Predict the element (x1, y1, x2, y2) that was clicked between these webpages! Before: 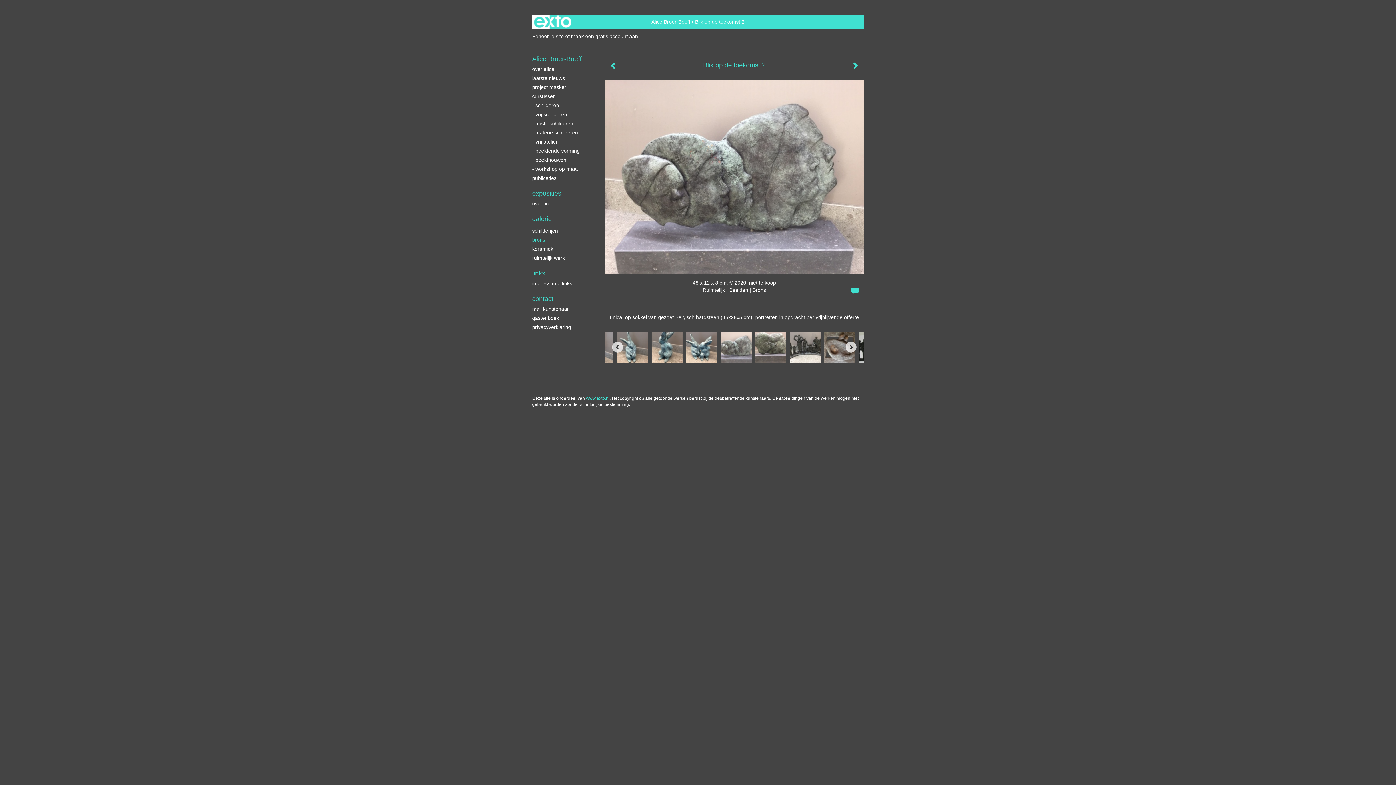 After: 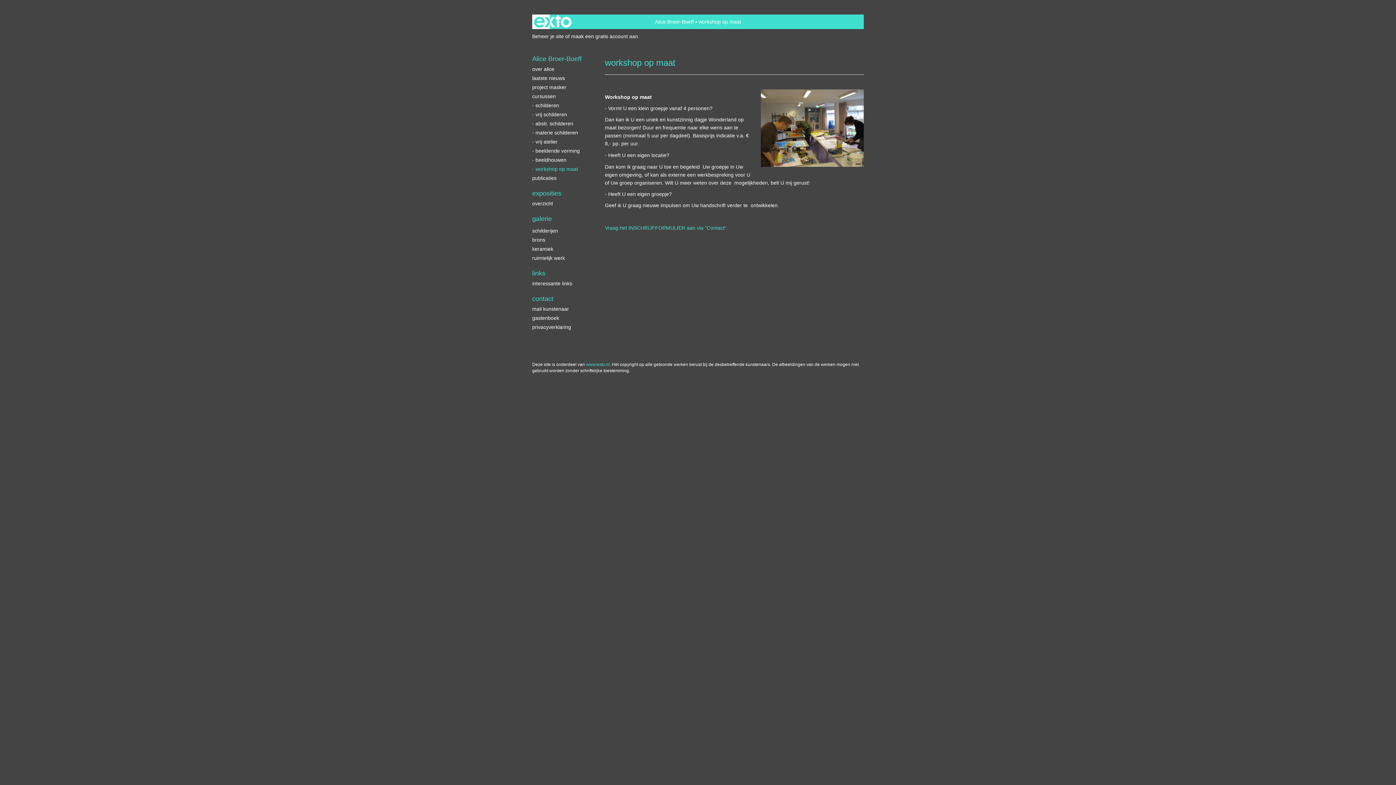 Action: label: - workshop op maat bbox: (532, 165, 590, 172)